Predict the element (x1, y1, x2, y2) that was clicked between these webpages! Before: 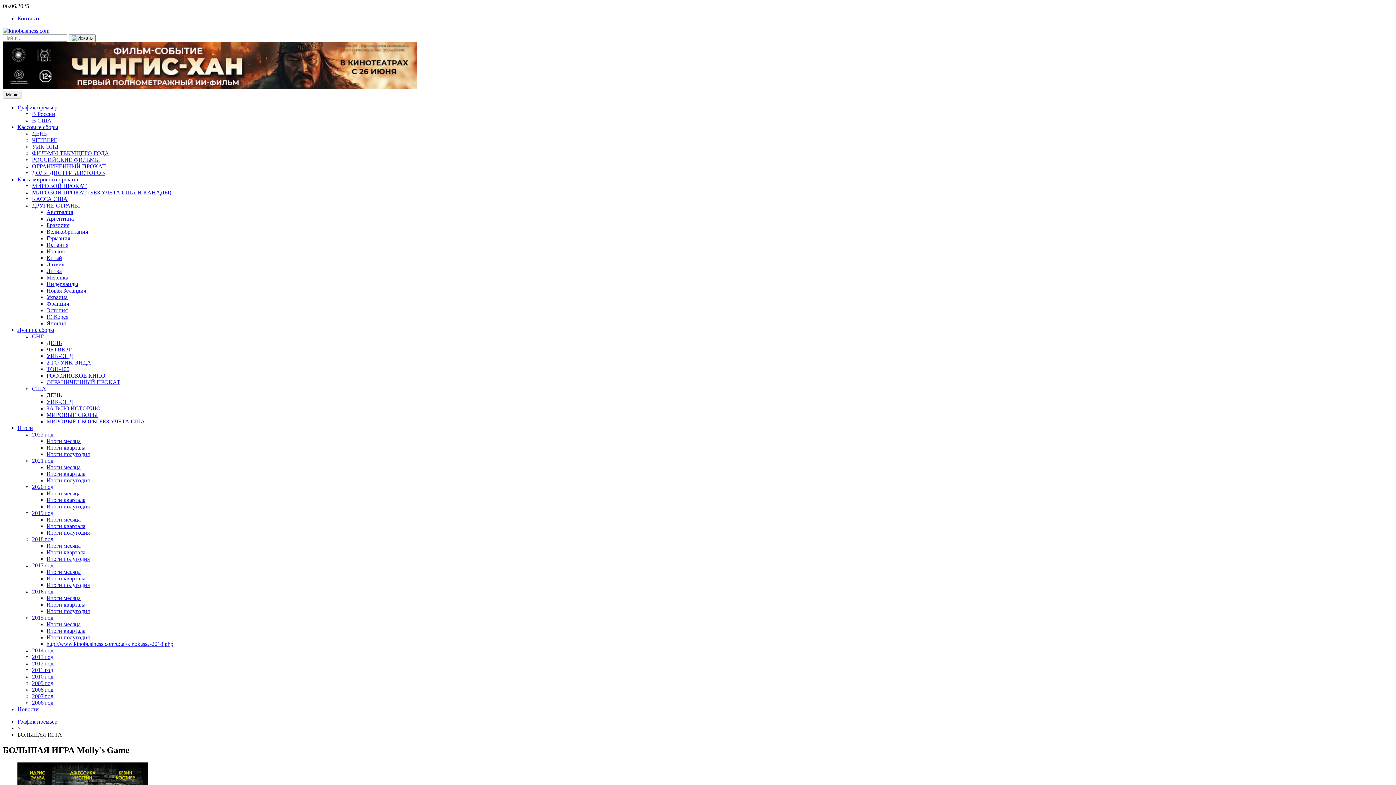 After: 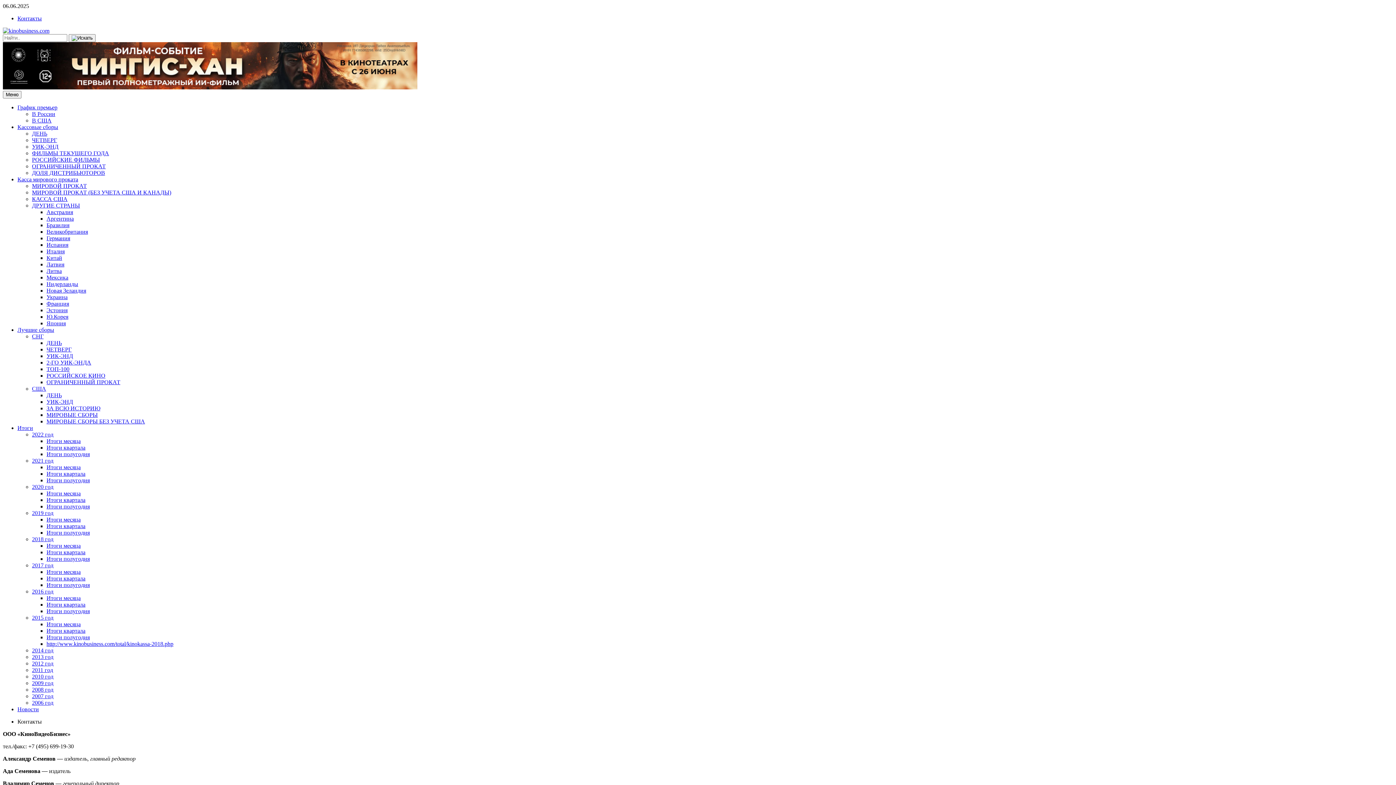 Action: bbox: (17, 15, 41, 21) label: Контакты